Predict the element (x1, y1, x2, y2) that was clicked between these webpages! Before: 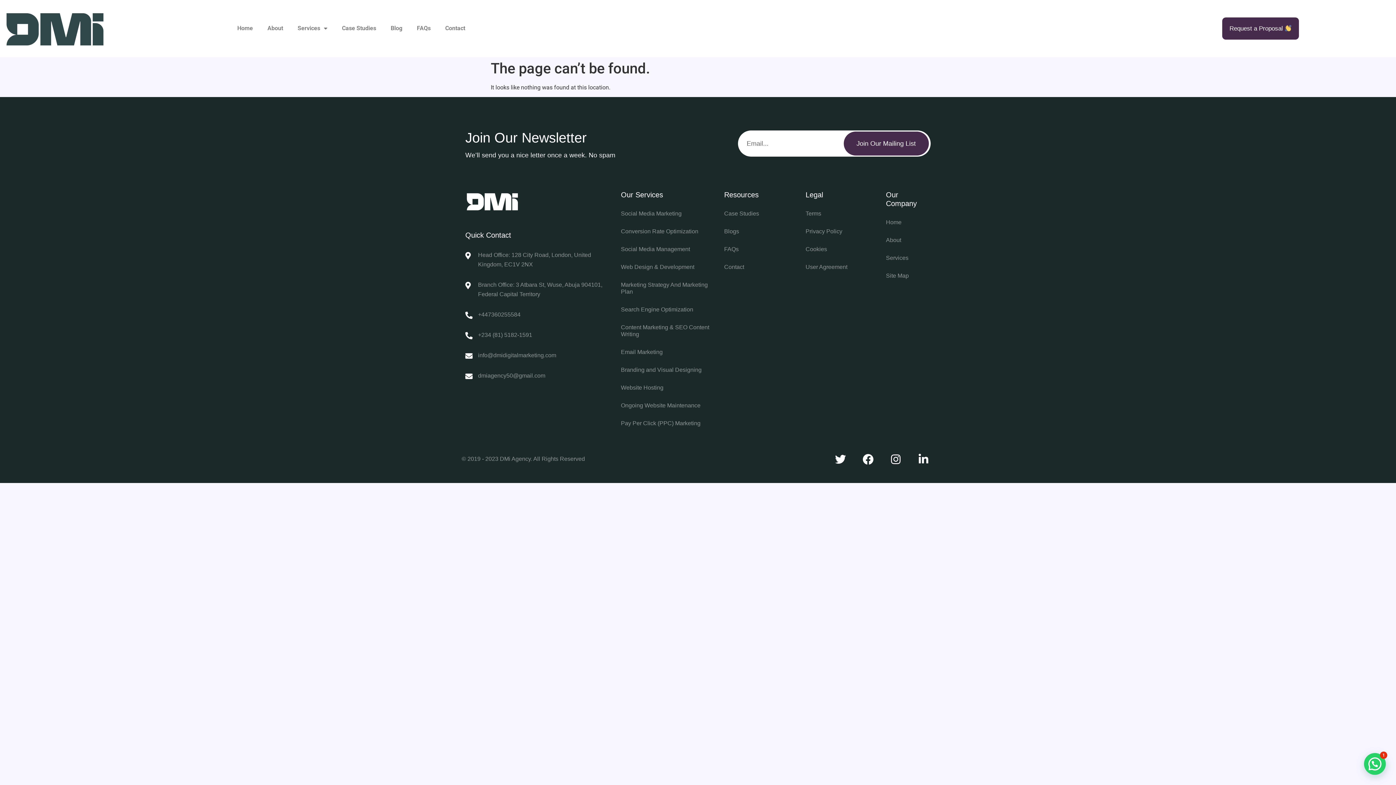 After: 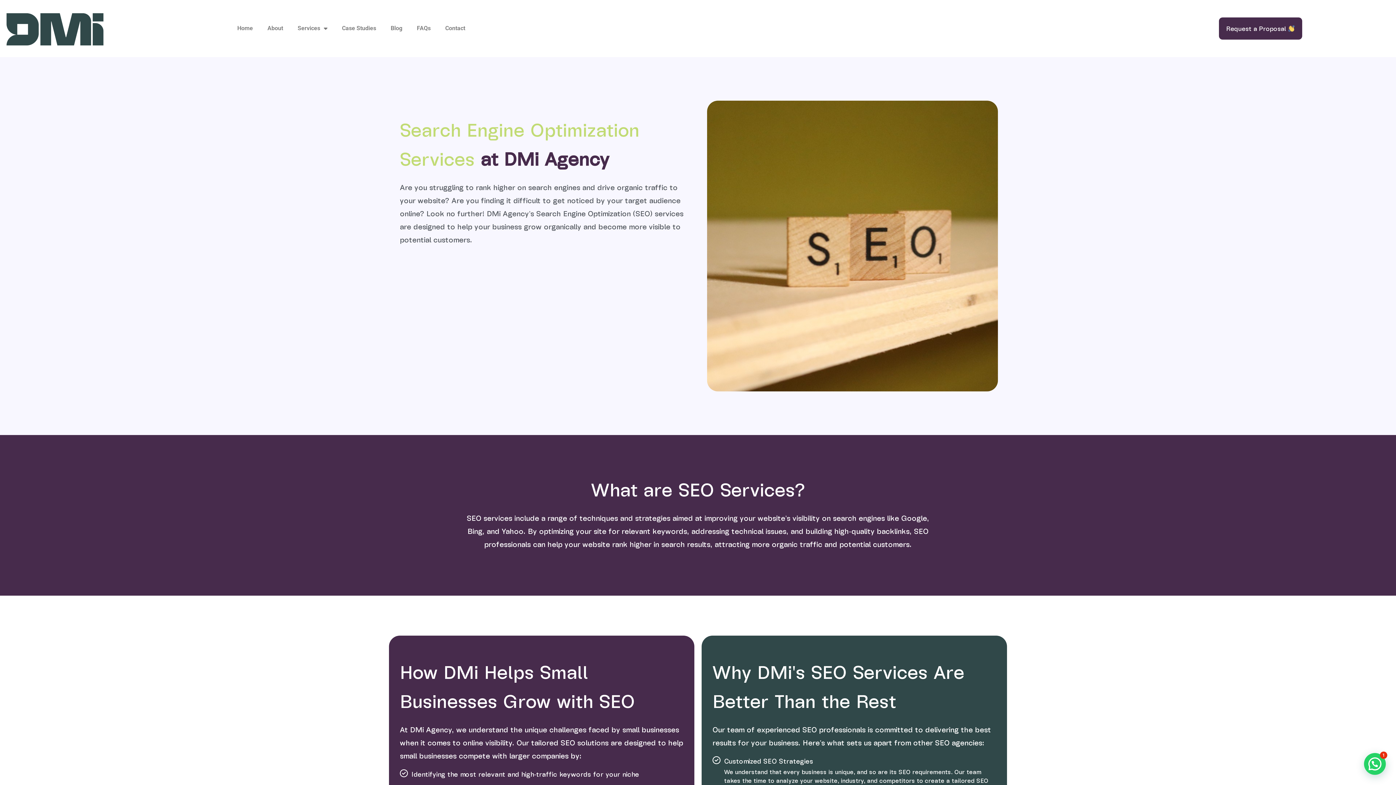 Action: bbox: (621, 306, 713, 313) label: Search Engine Optimization